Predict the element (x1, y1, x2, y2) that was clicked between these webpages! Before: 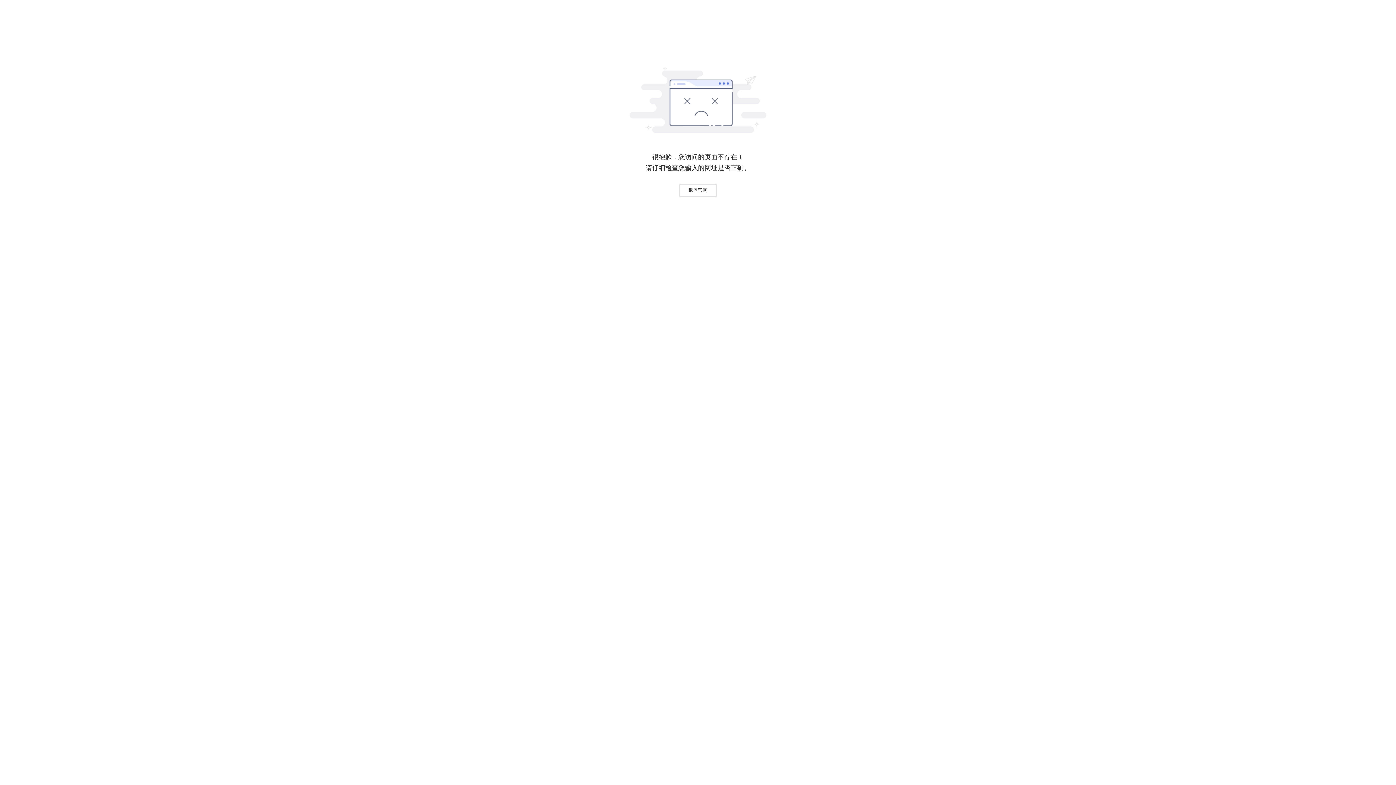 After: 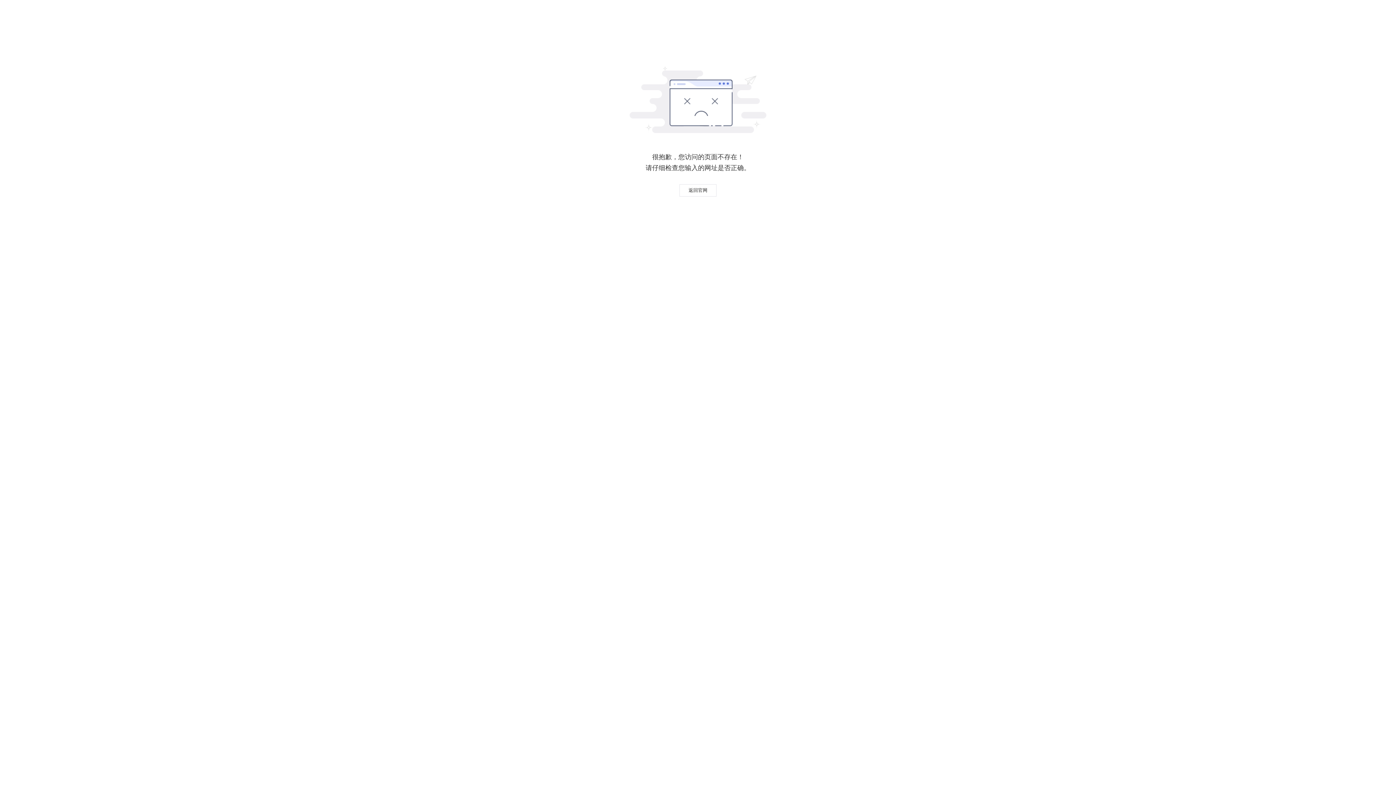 Action: bbox: (679, 184, 716, 196) label: 返回官网